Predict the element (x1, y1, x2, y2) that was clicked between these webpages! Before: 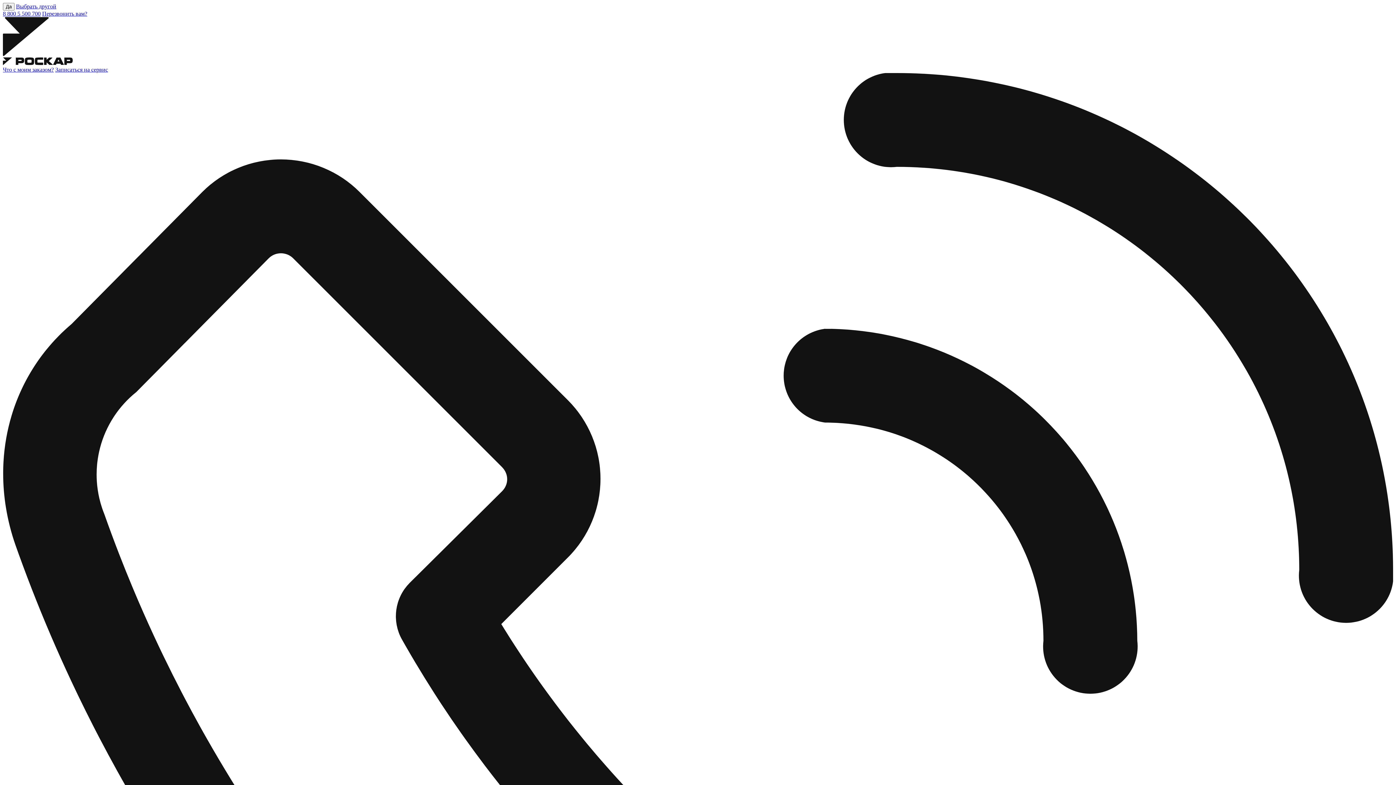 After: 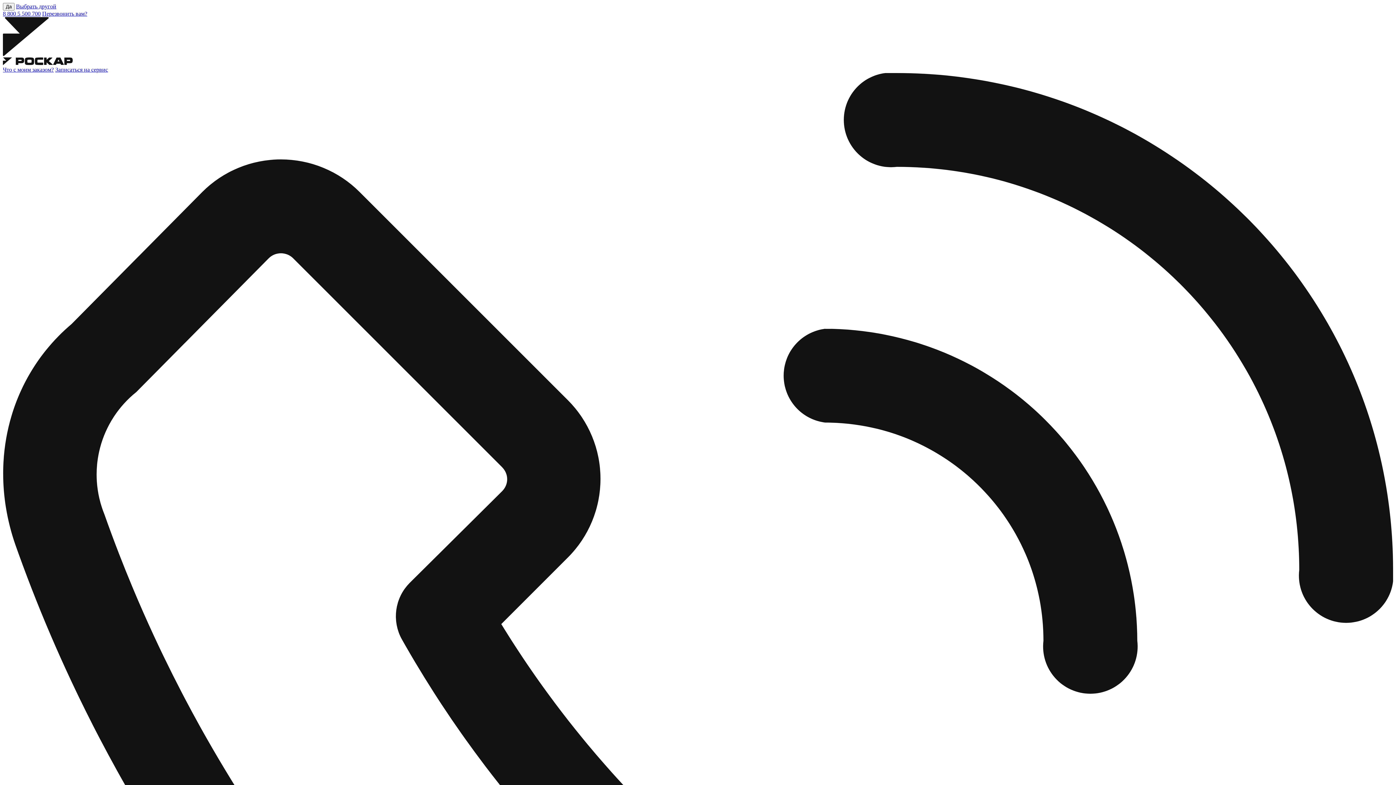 Action: bbox: (2, 66, 53, 72) label: Что с моим заказом?